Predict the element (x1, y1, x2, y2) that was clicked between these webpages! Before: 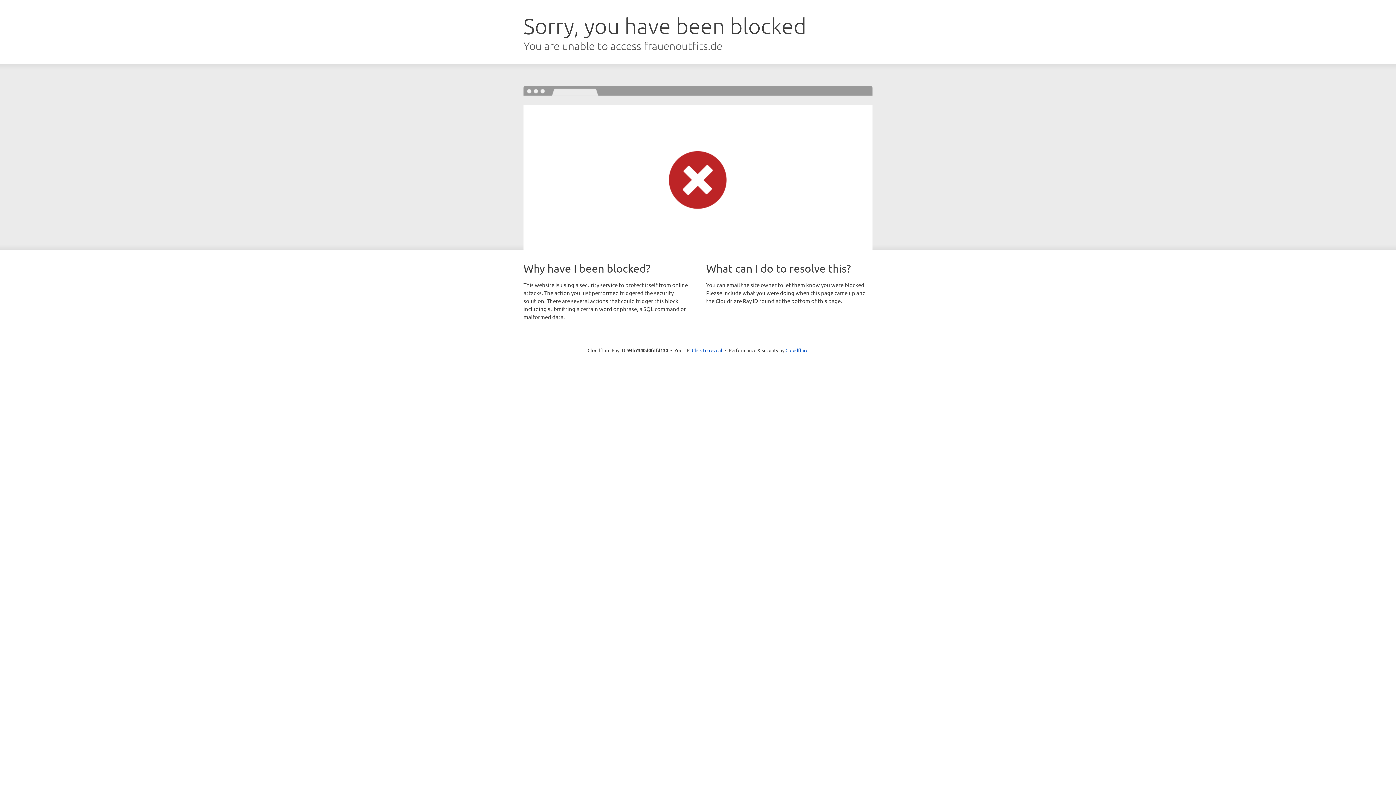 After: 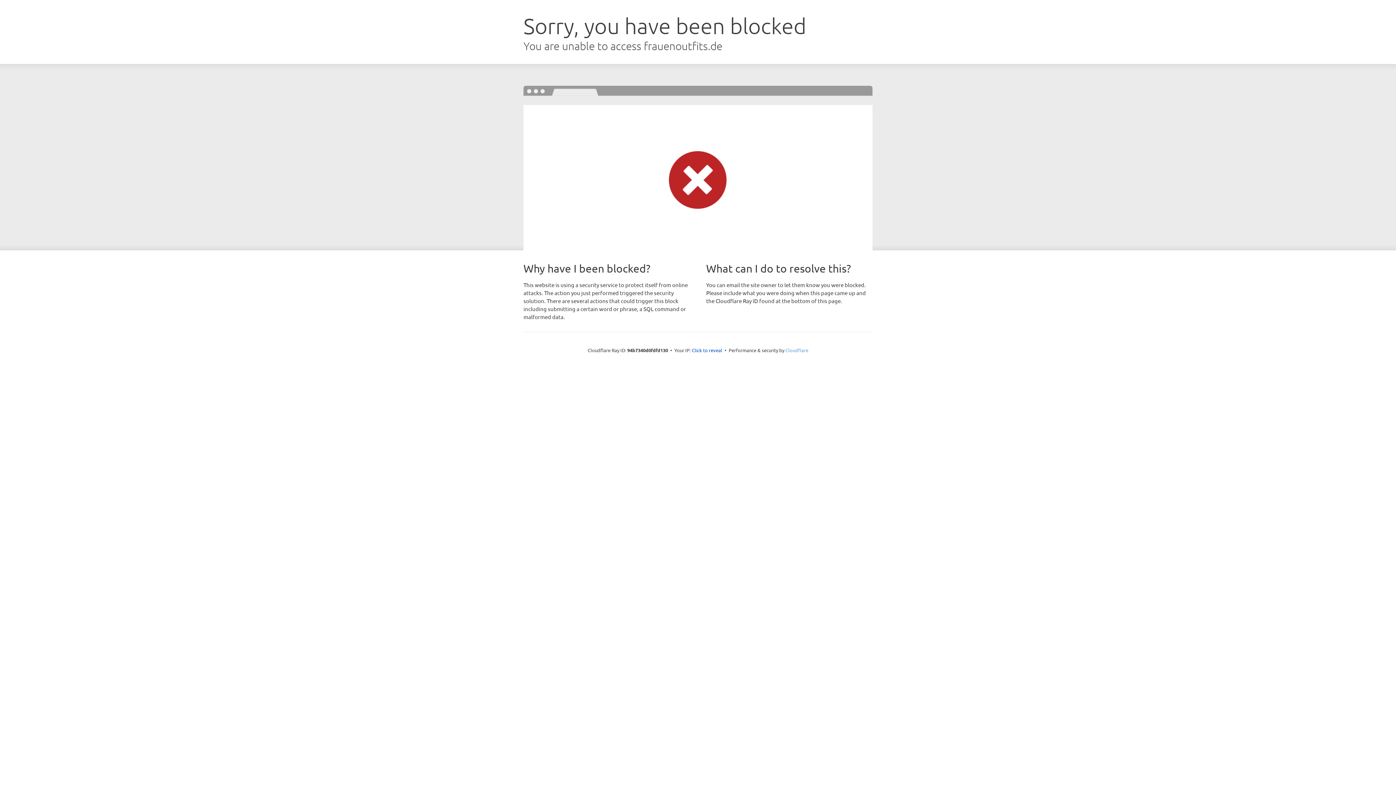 Action: label: Cloudflare bbox: (785, 347, 808, 353)